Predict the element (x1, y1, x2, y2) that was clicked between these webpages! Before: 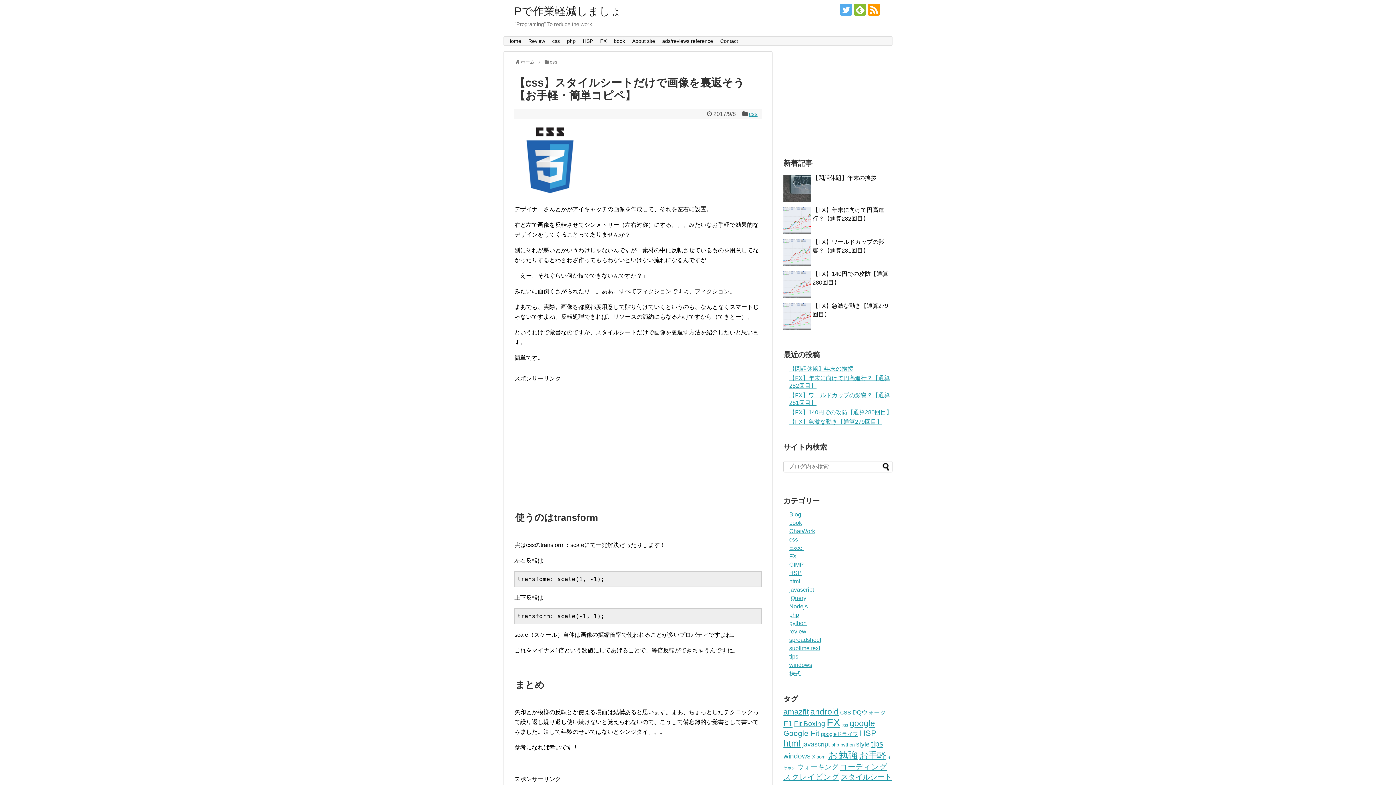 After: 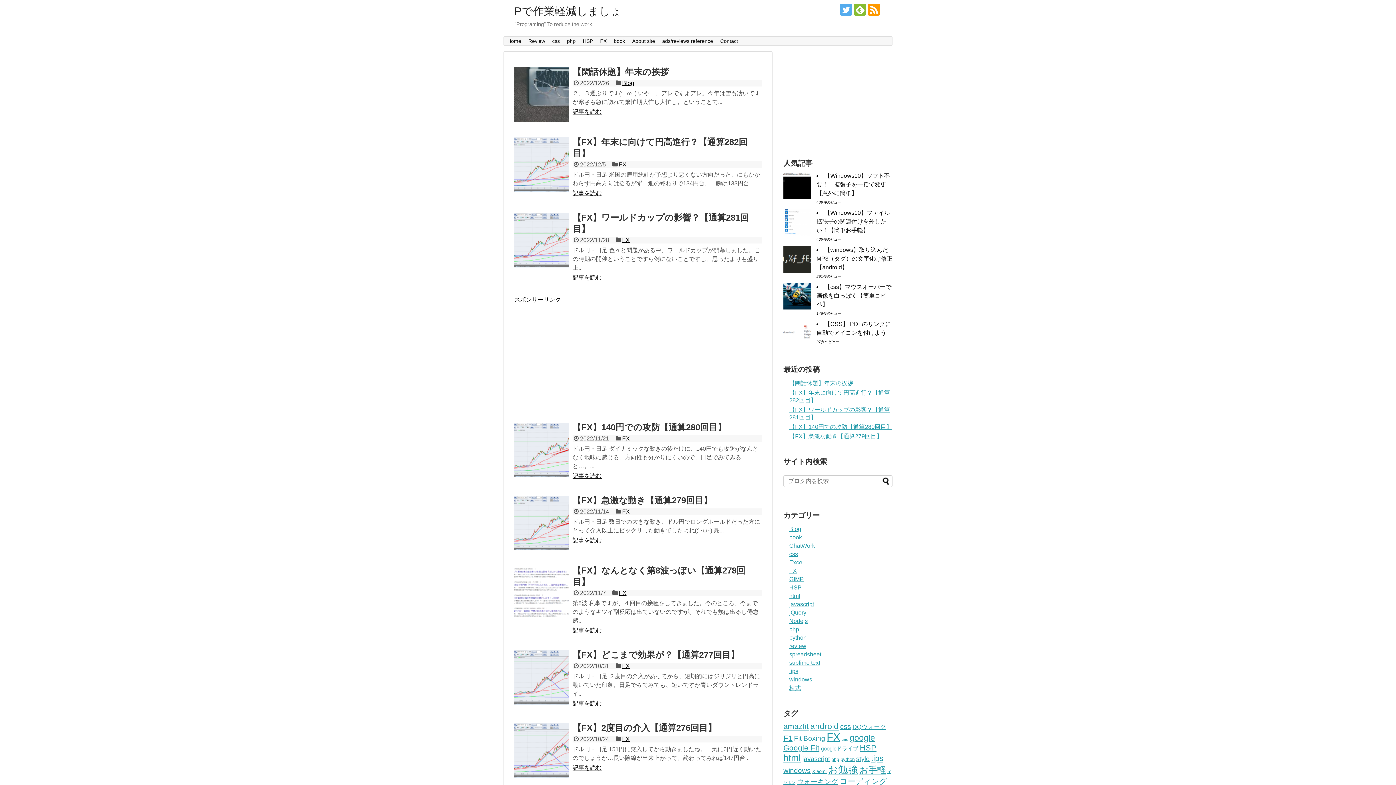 Action: label: Pで作業軽減しましょ bbox: (514, 5, 621, 17)